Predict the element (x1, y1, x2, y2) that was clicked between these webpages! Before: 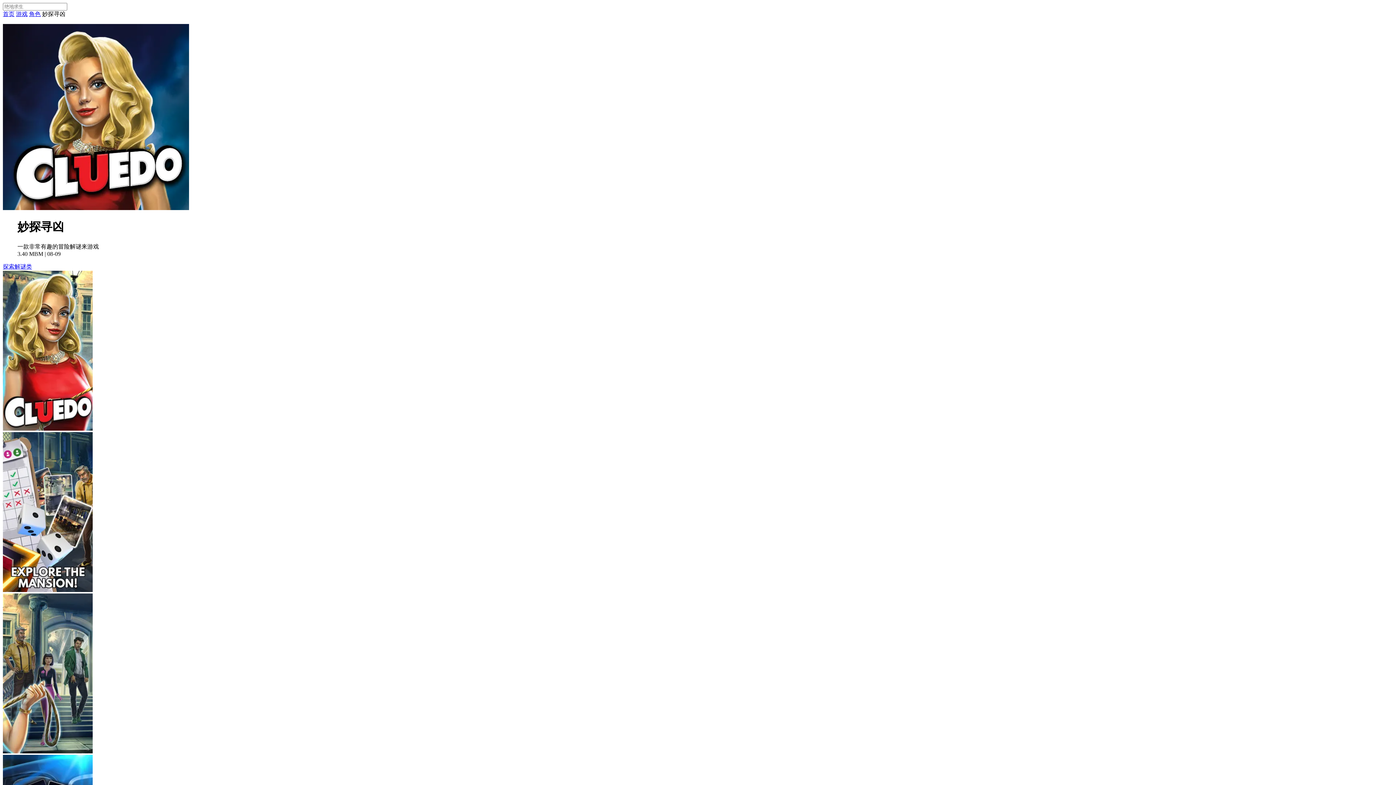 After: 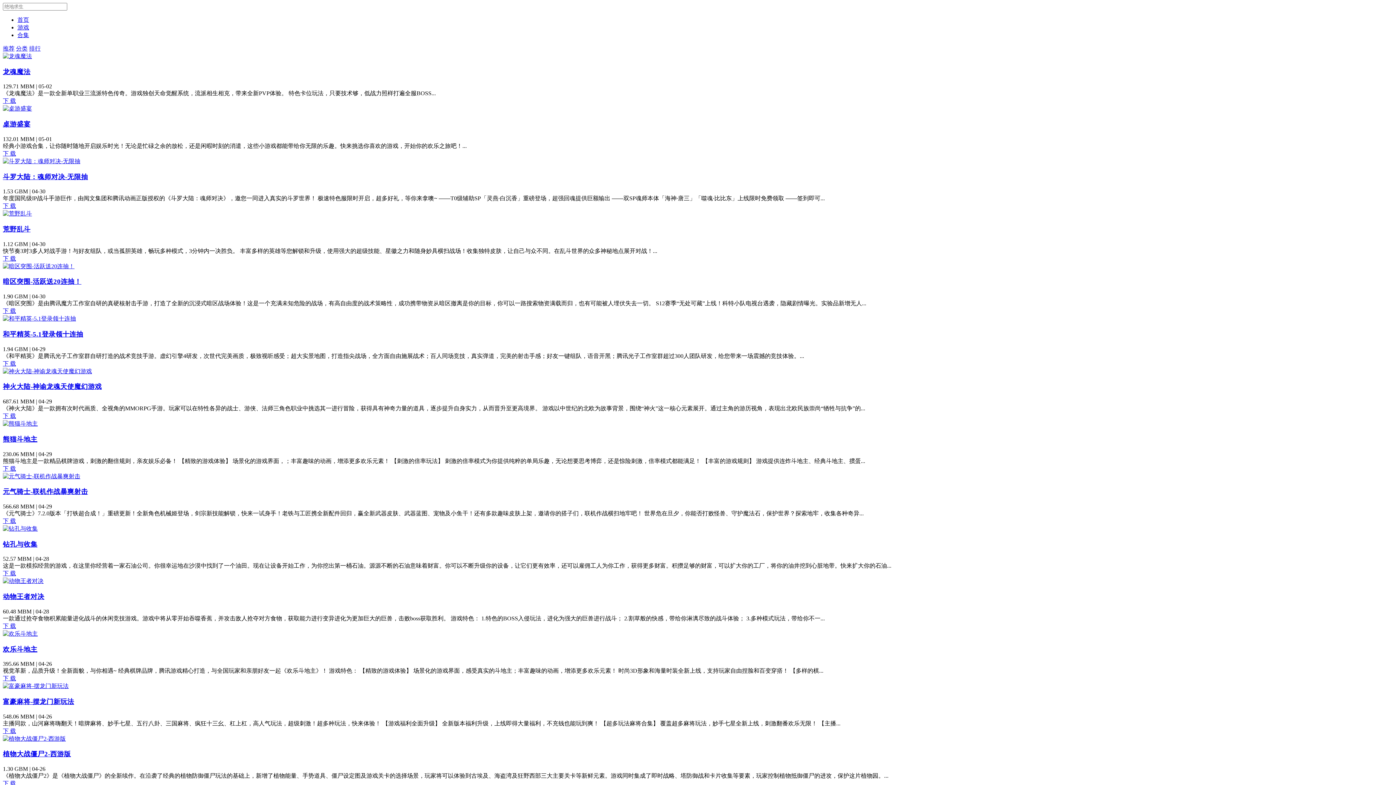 Action: label: 游戏 bbox: (16, 10, 27, 17)